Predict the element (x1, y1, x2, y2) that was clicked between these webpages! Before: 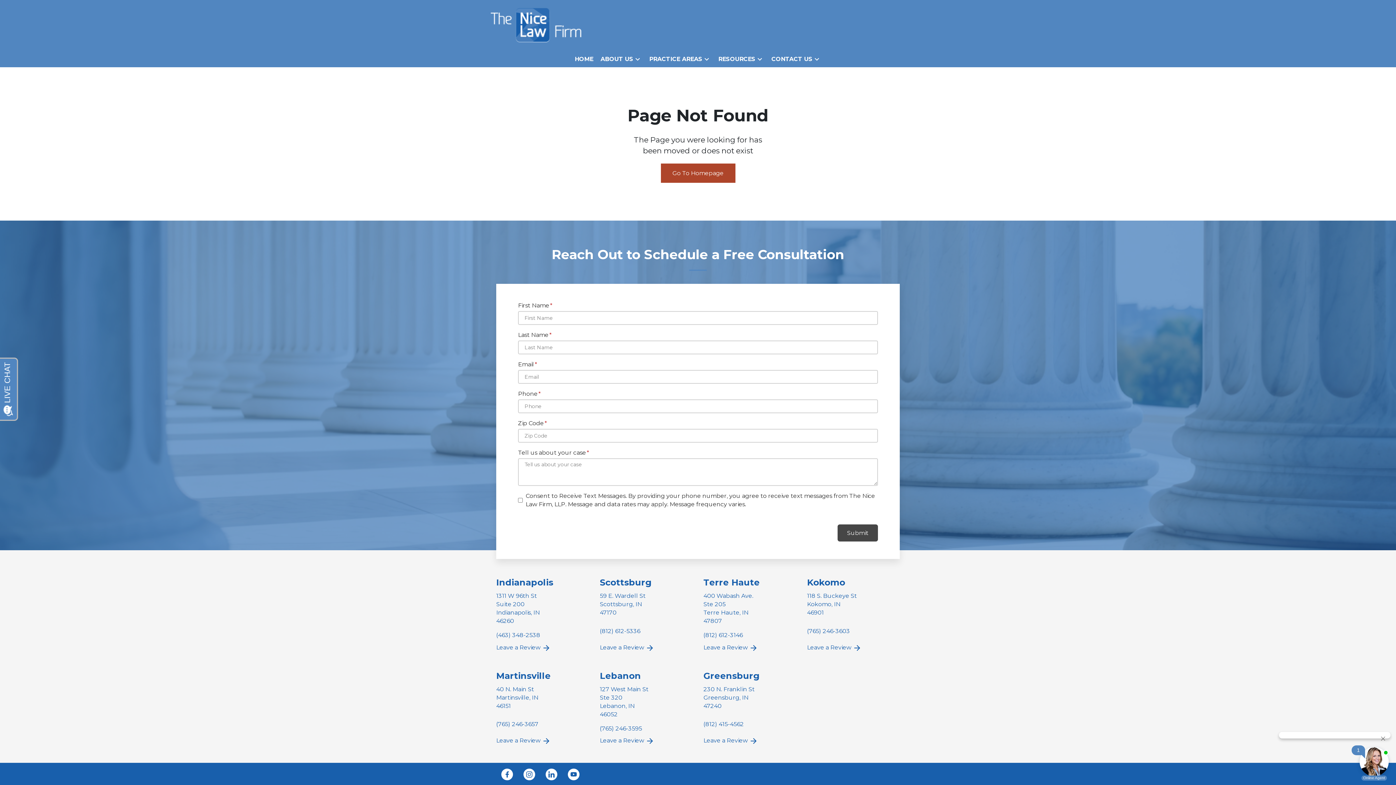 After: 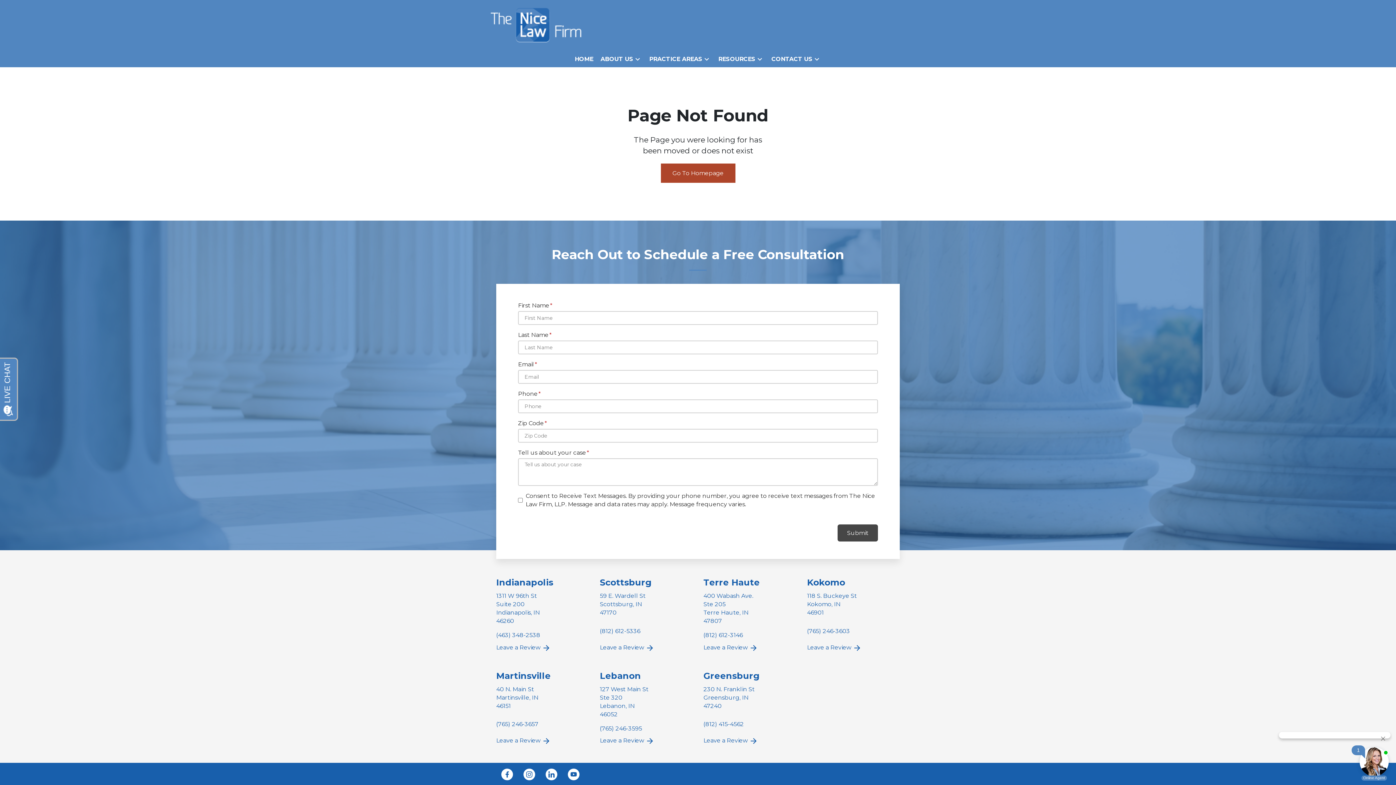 Action: bbox: (545, 769, 557, 780) label: link to Linkedin (New Window)